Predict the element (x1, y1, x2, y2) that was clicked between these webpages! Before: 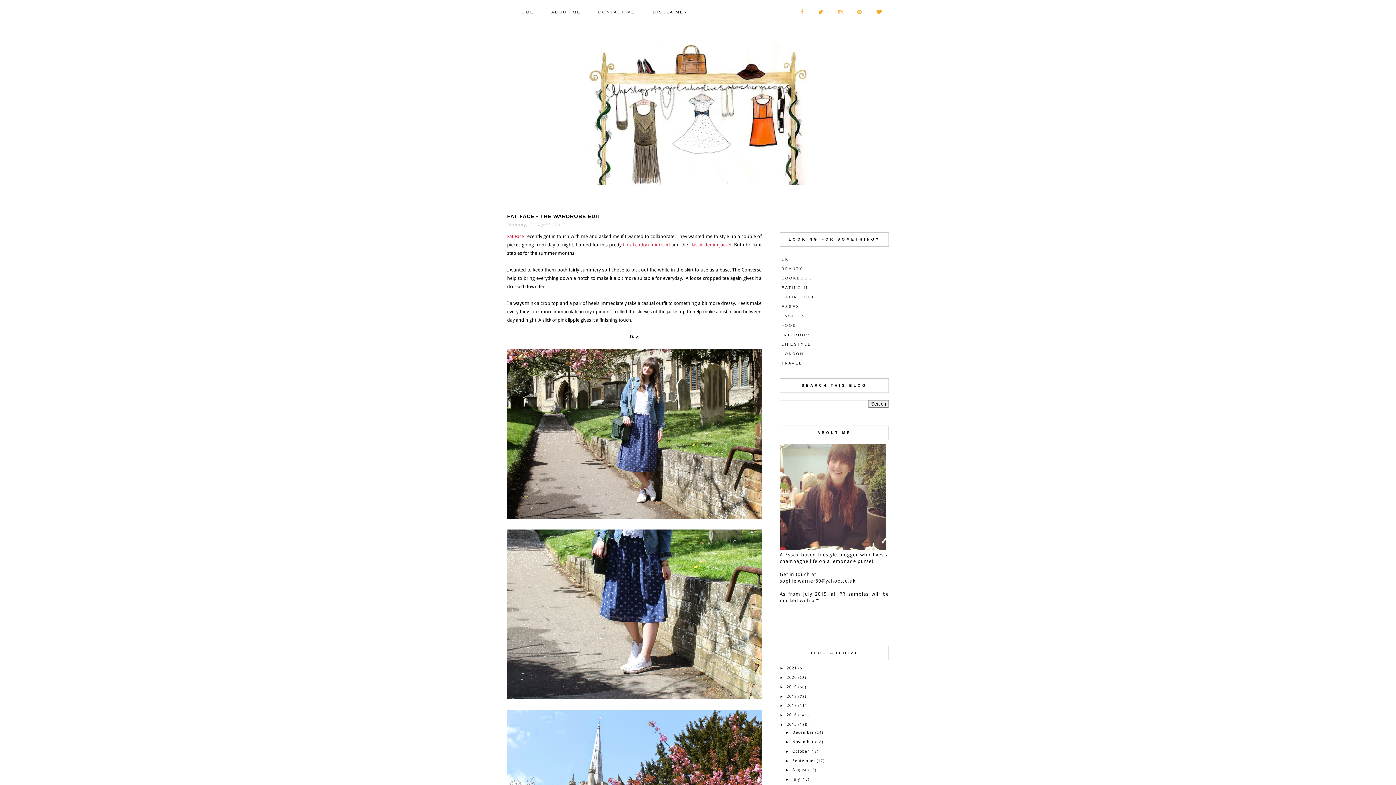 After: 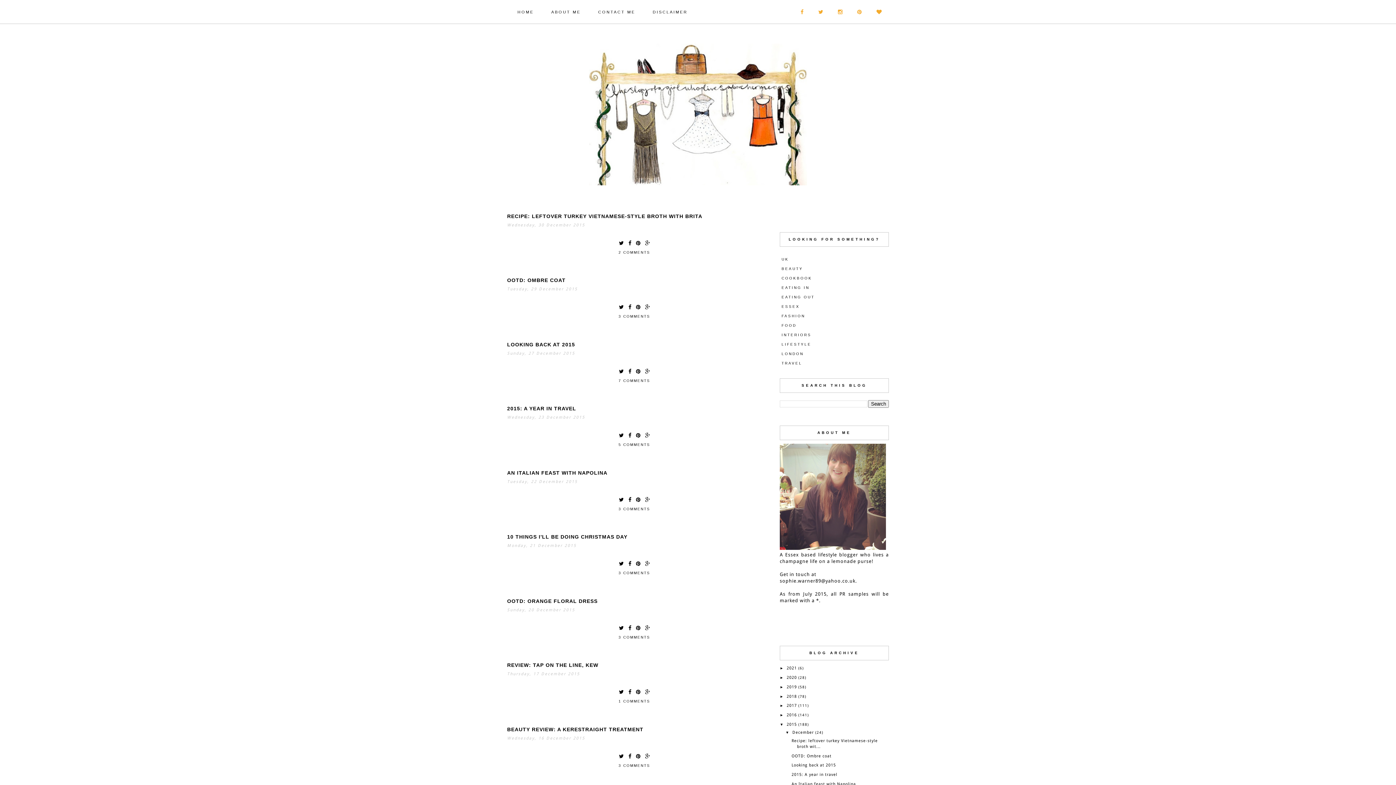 Action: label: 2015 bbox: (786, 722, 797, 727)